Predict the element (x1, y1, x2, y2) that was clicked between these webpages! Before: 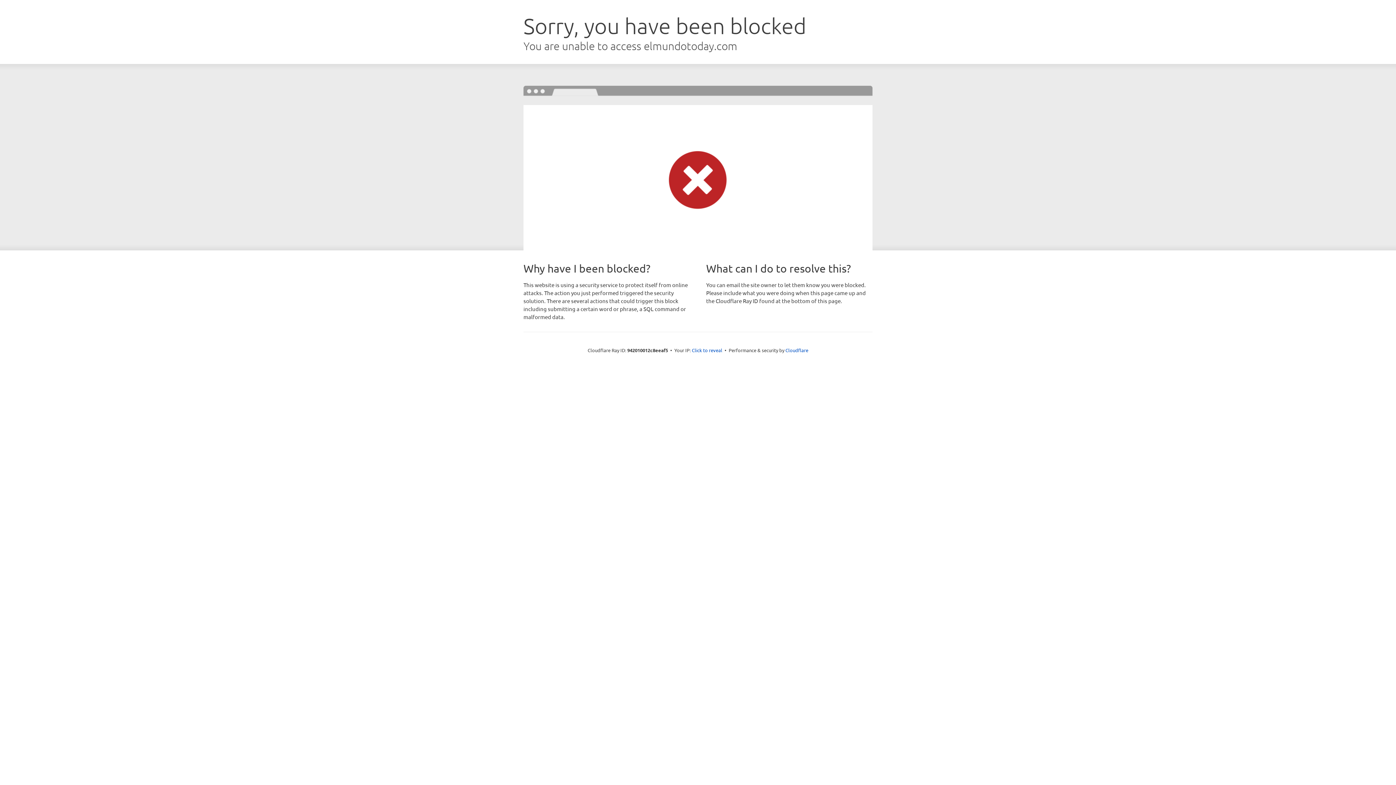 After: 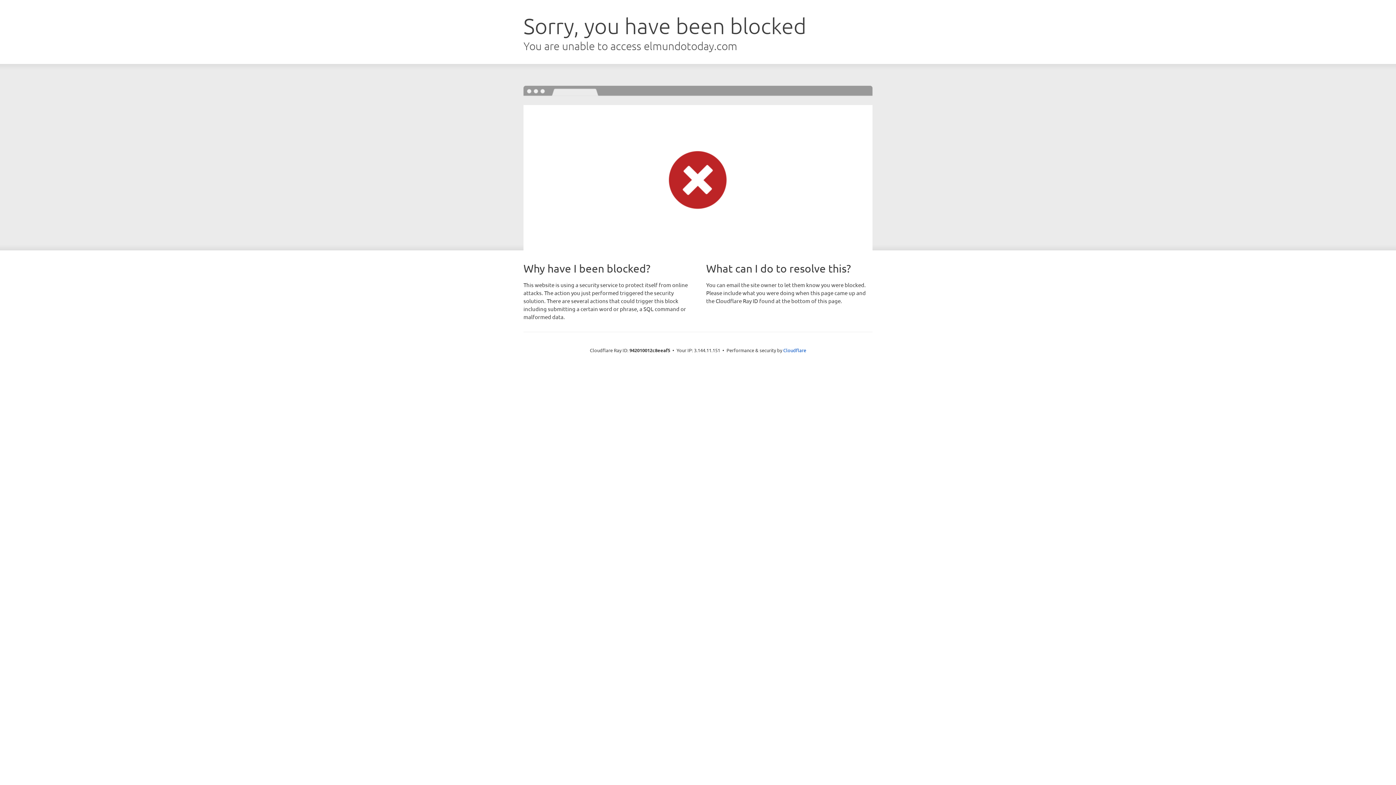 Action: label: Click to reveal bbox: (692, 346, 722, 353)